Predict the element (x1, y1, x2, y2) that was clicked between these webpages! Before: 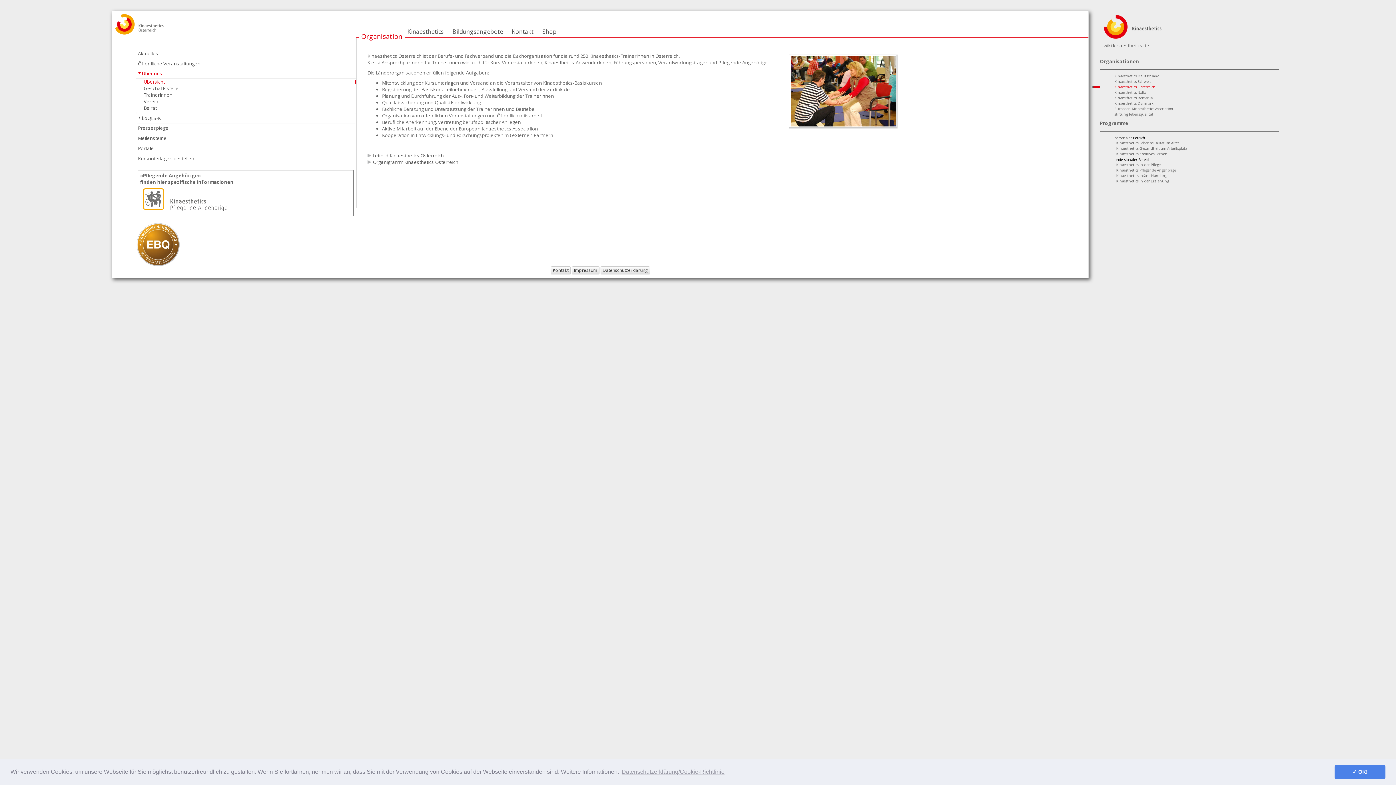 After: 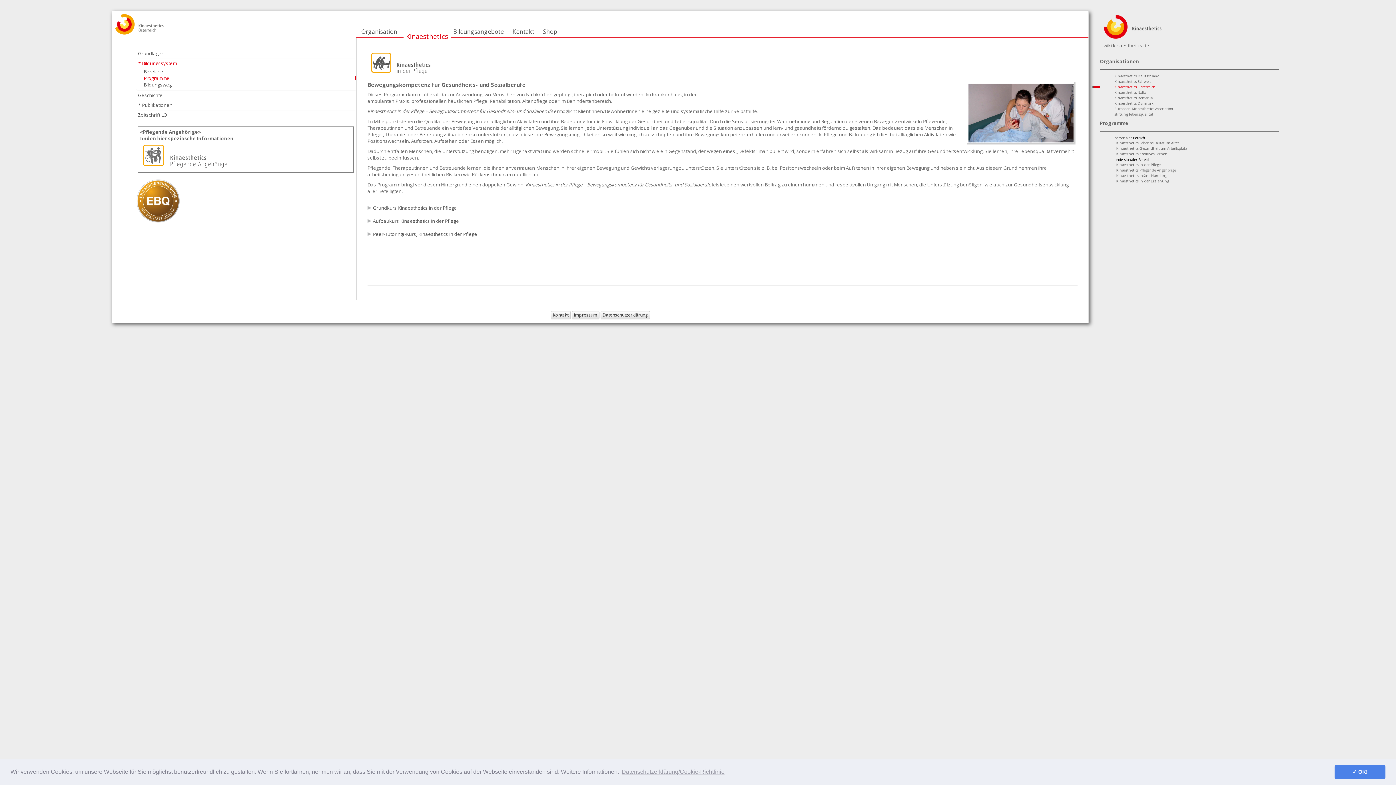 Action: label: Kinaesthetics in der Pflege bbox: (1116, 162, 1160, 167)